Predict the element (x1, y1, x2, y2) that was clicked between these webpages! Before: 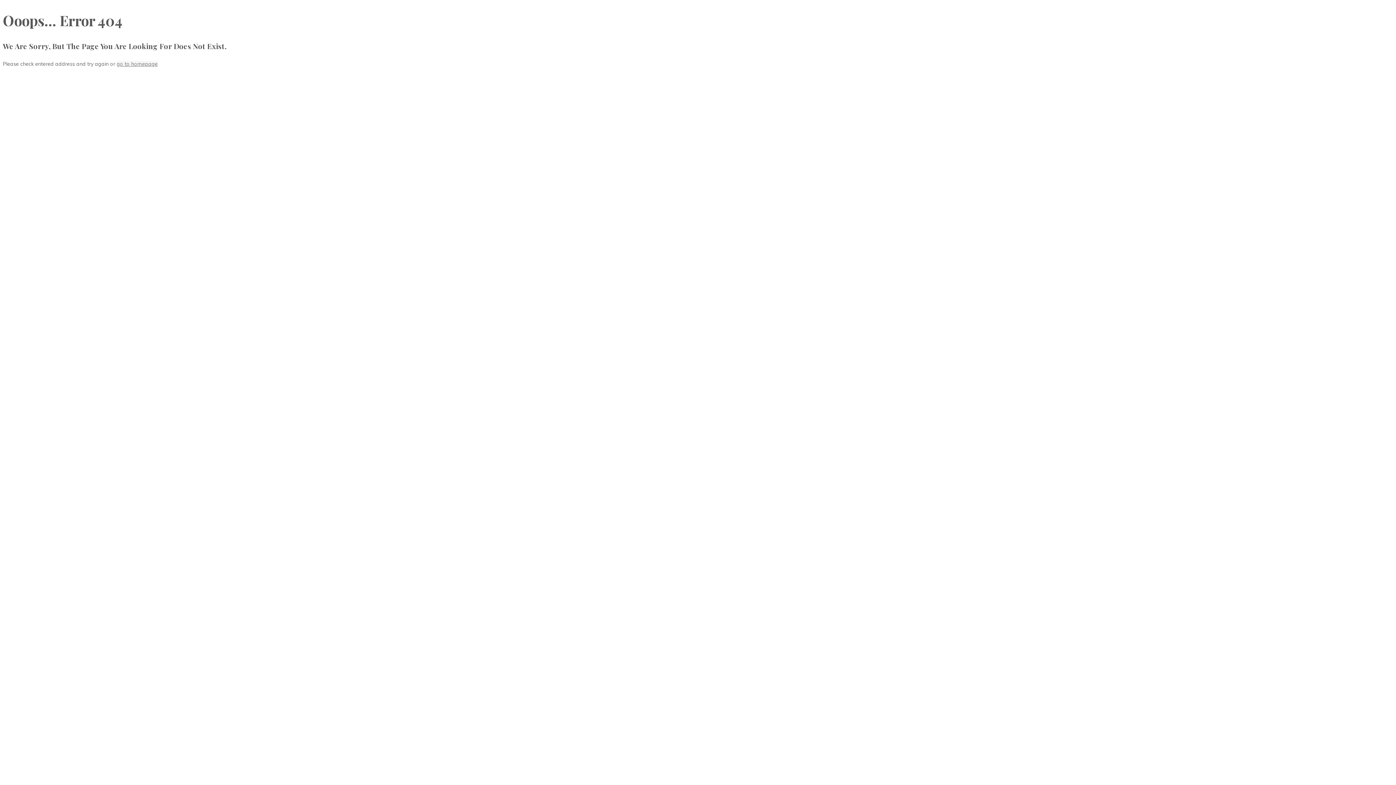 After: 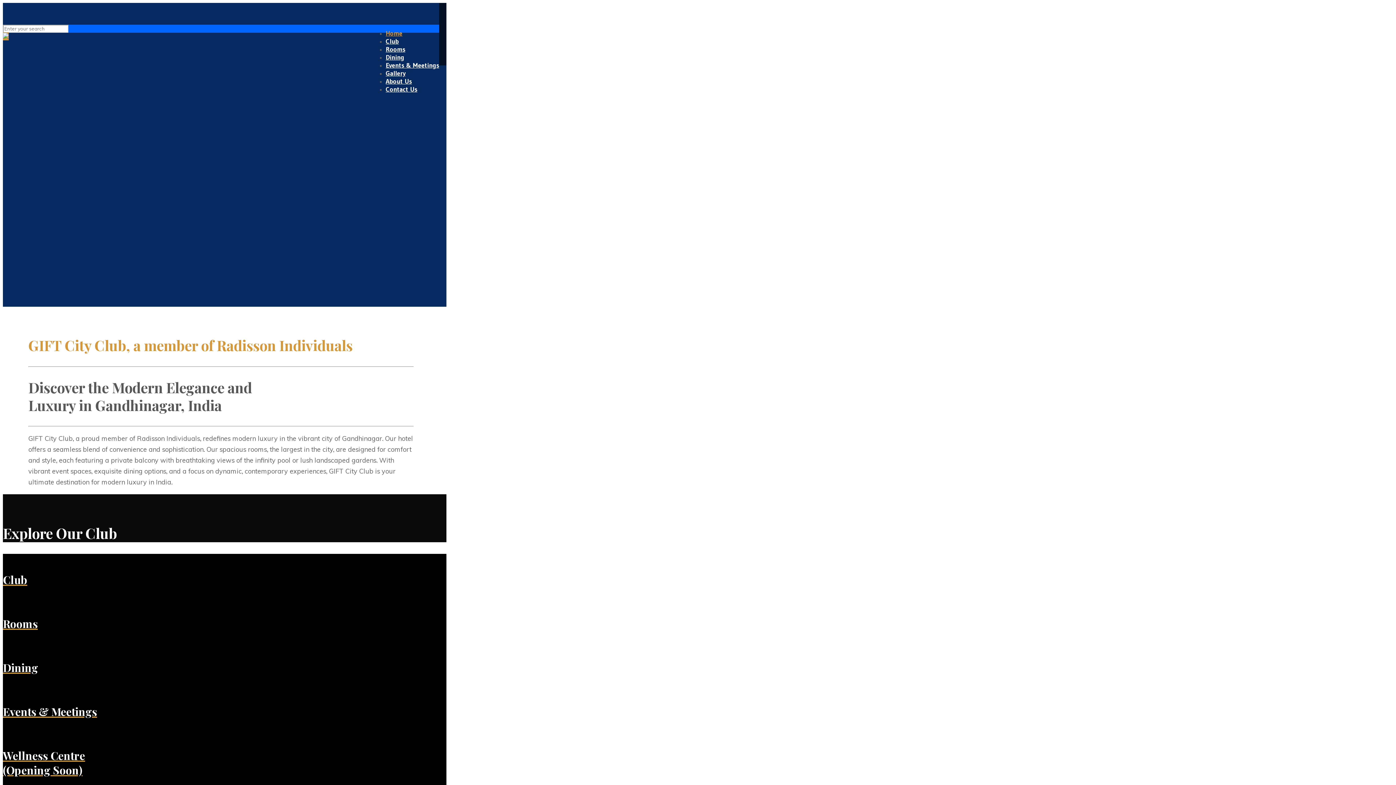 Action: label: go to homepage bbox: (116, 60, 157, 67)